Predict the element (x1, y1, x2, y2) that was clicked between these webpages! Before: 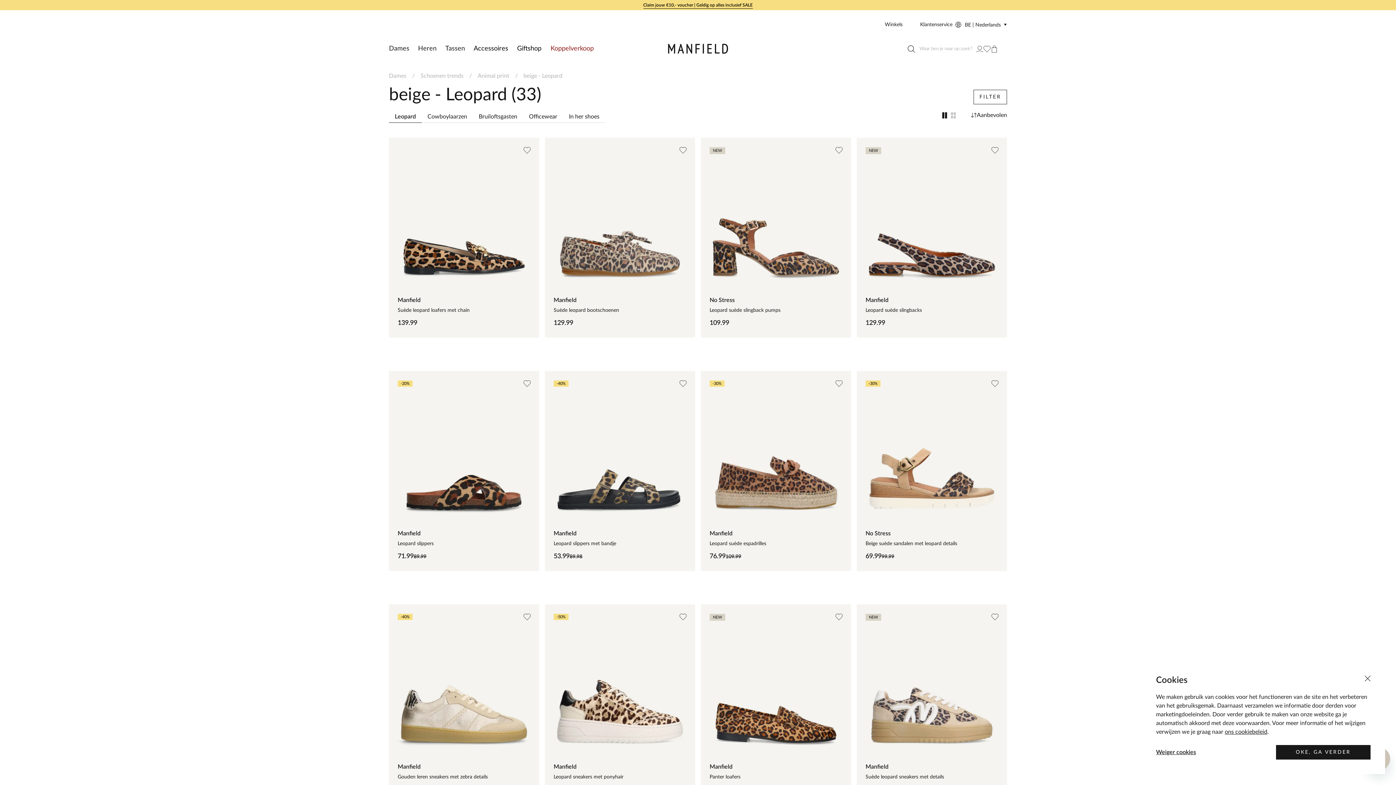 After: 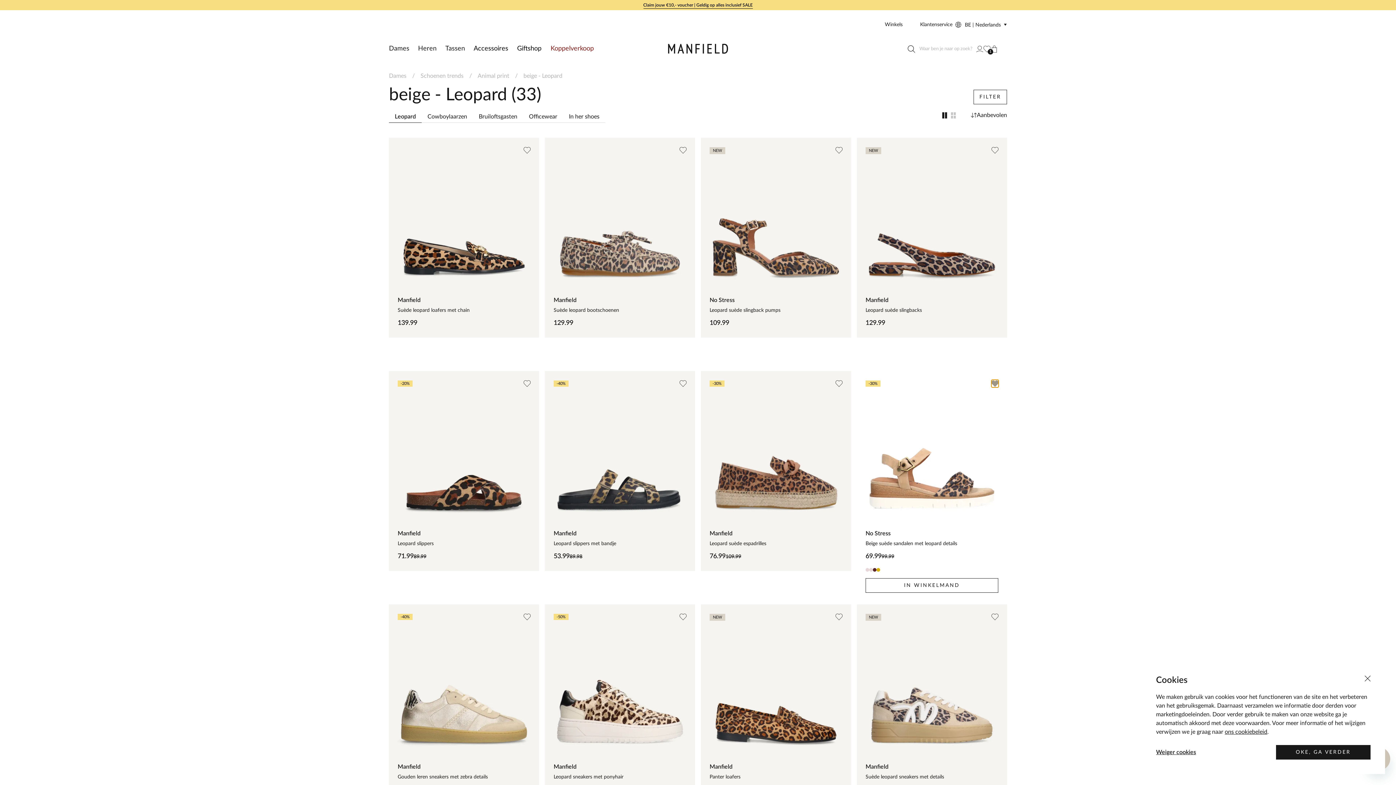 Action: bbox: (991, 380, 998, 387)